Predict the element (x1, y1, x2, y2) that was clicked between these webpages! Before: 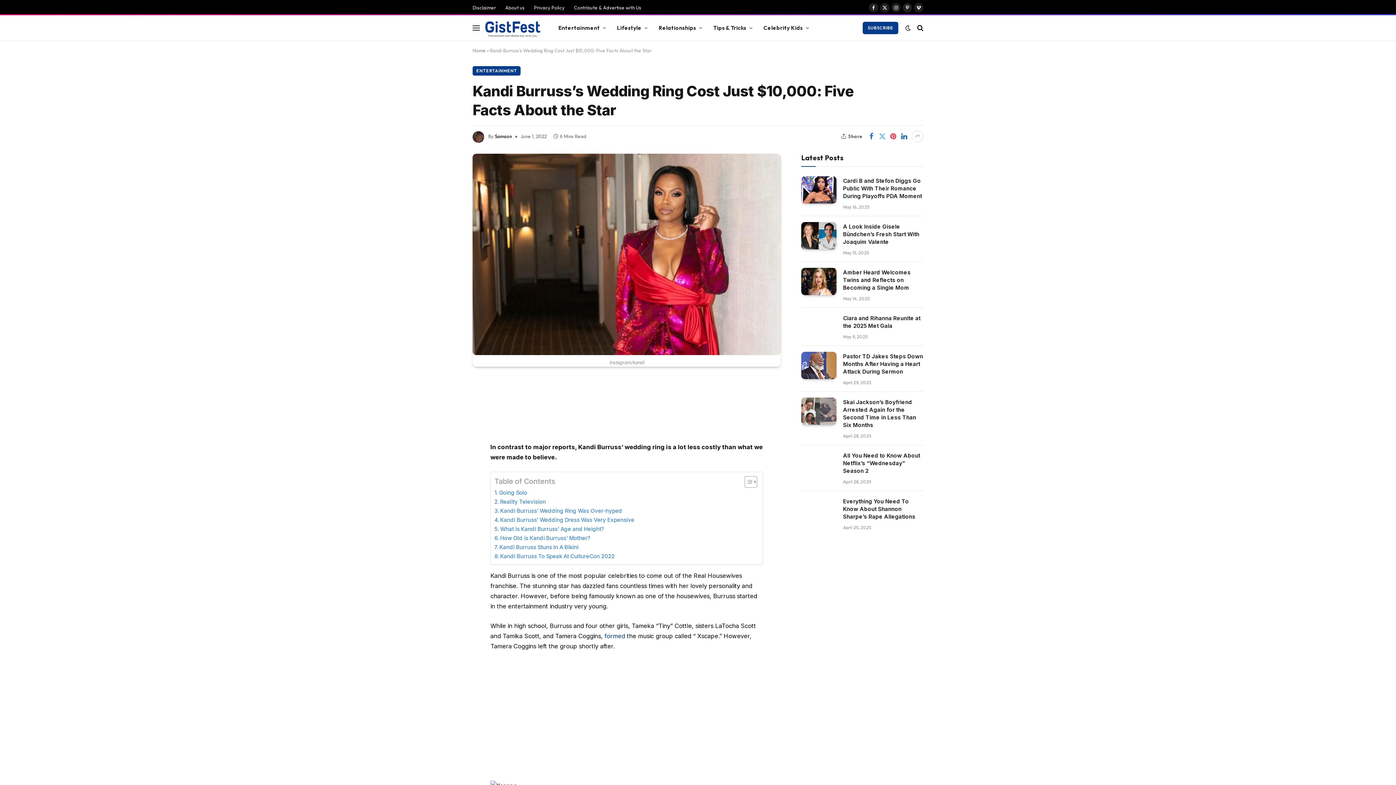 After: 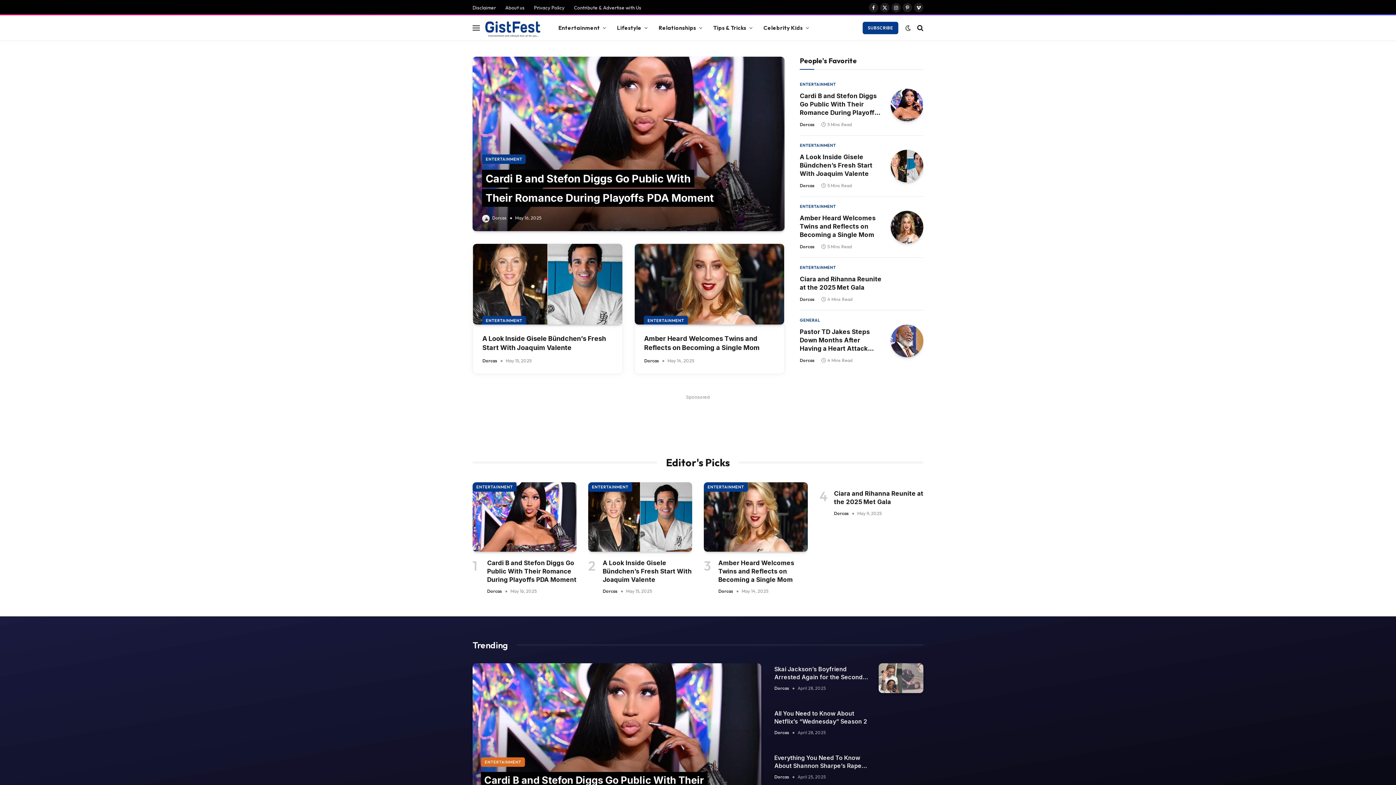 Action: bbox: (485, 15, 540, 40)